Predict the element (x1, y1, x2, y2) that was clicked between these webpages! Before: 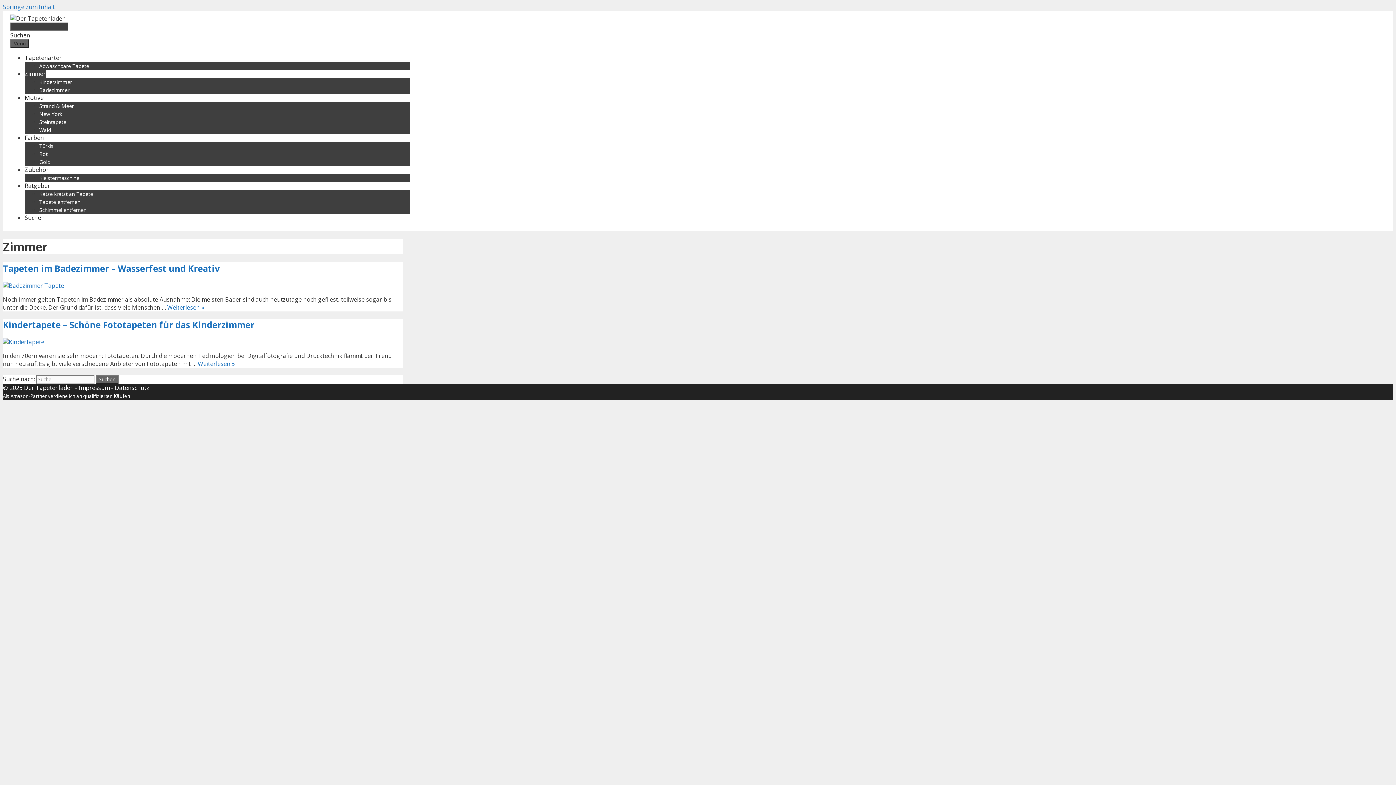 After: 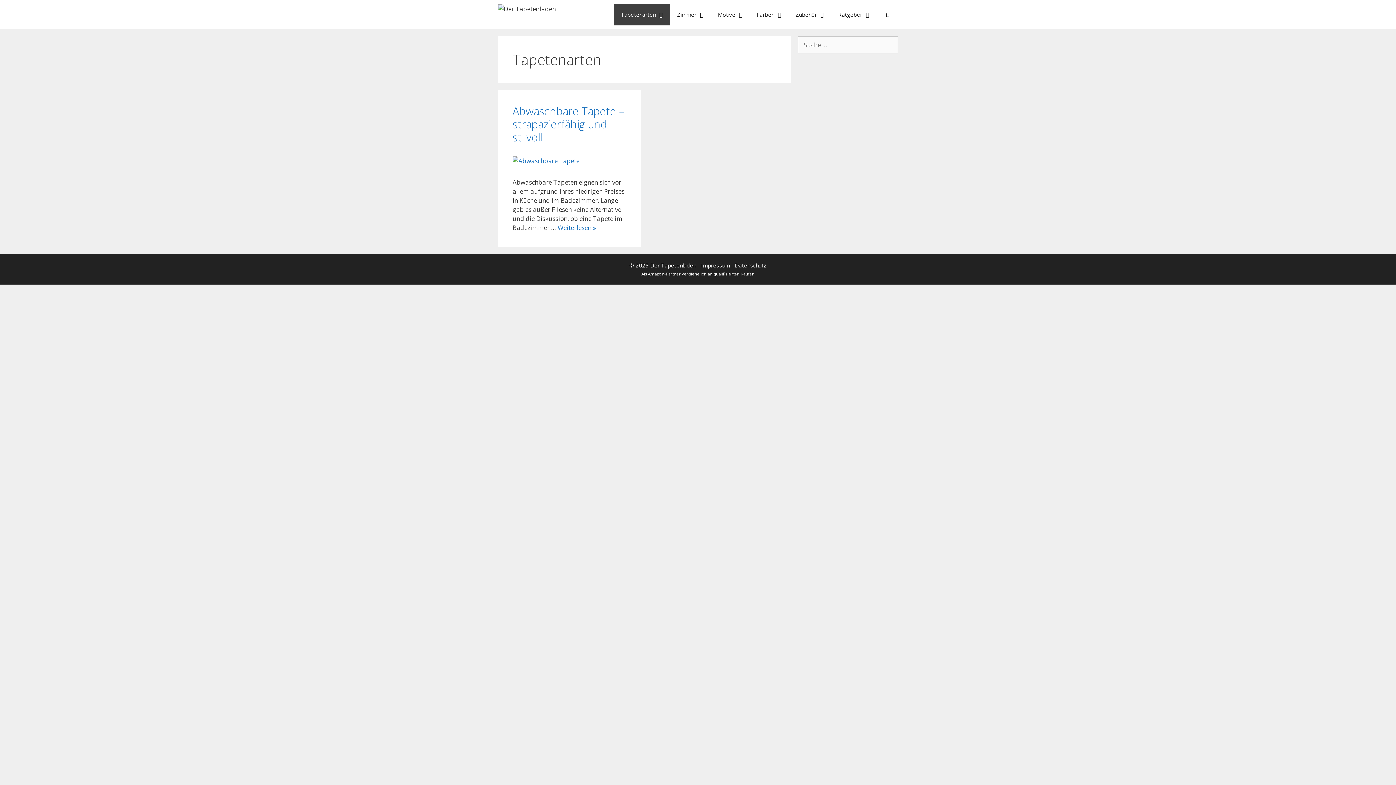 Action: bbox: (24, 53, 62, 61) label: Tapetenarten